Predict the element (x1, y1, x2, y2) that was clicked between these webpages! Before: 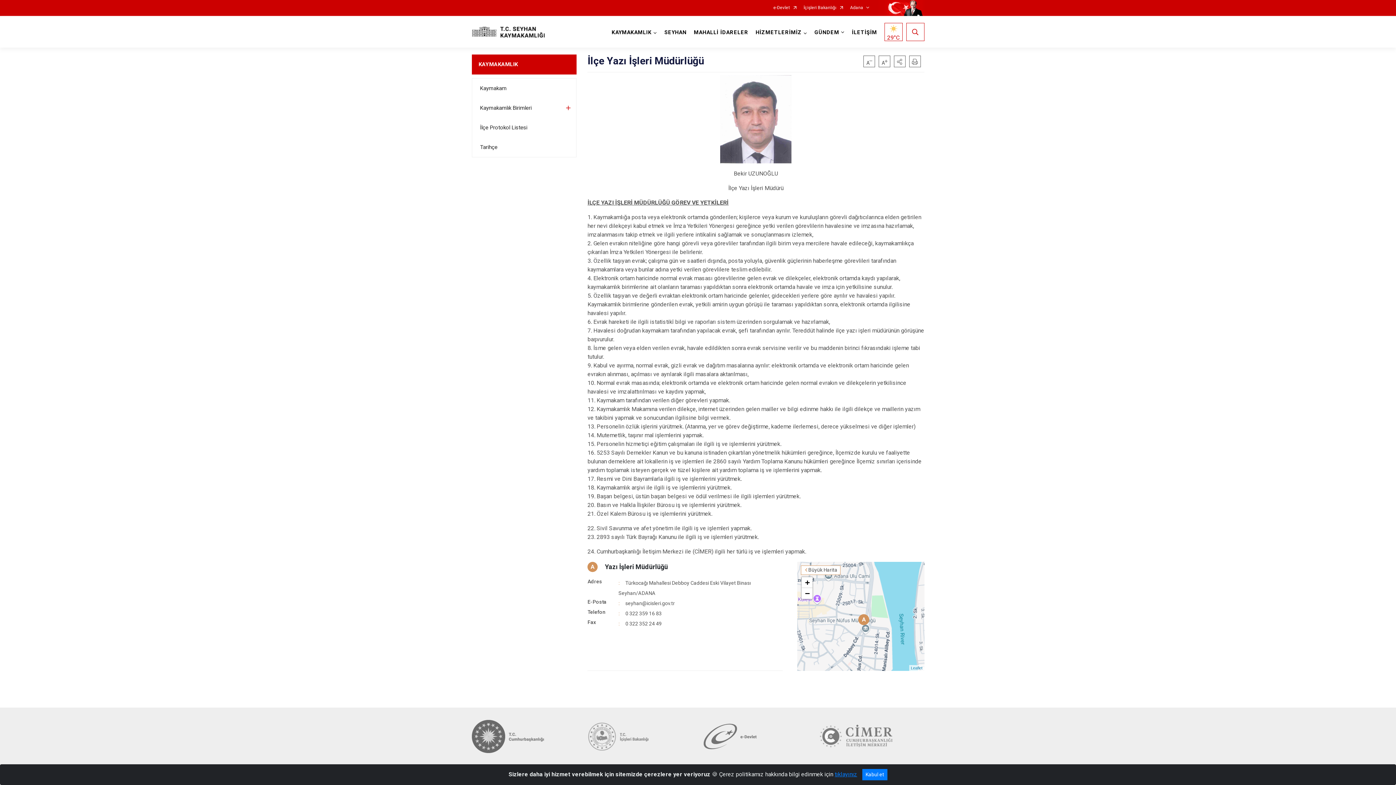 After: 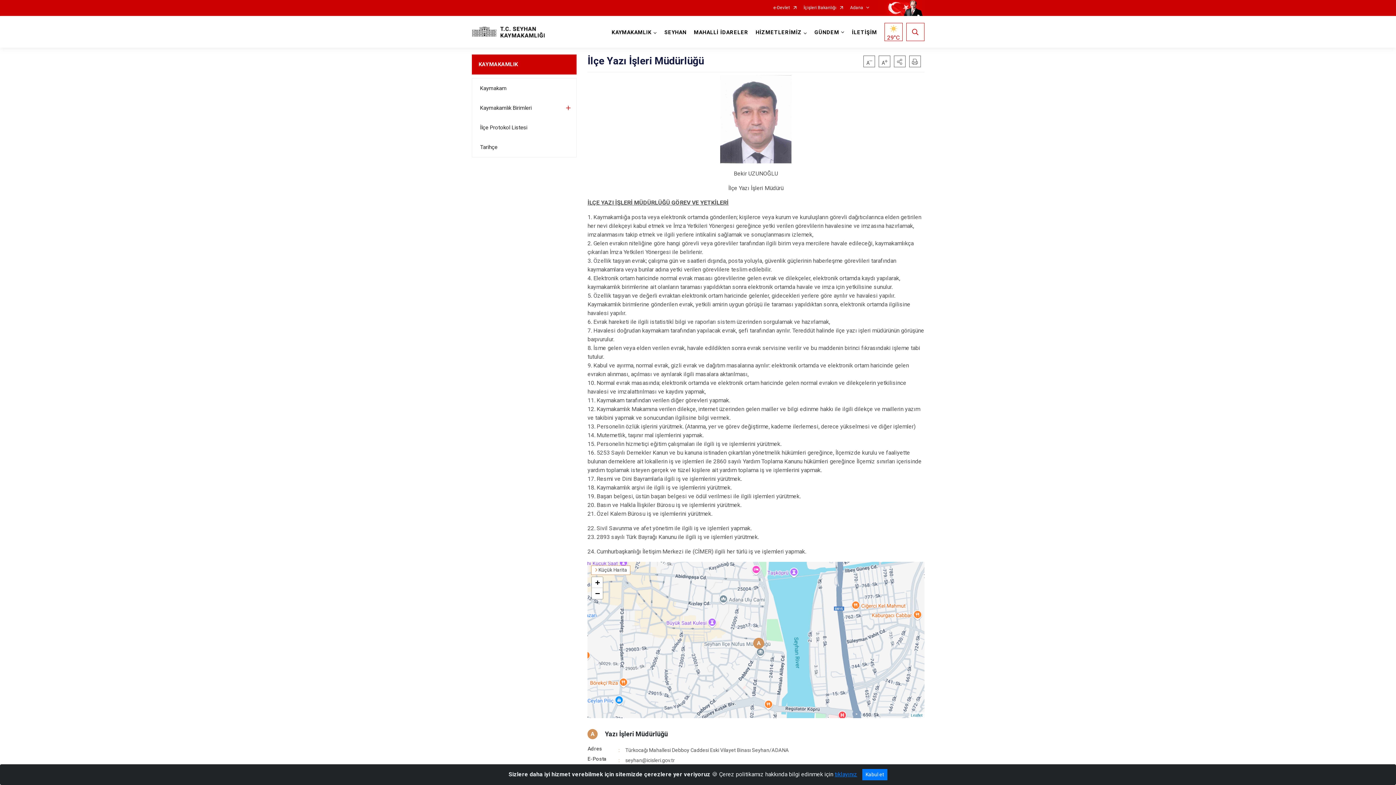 Action: bbox: (801, 565, 840, 575) label: Büyük Harita